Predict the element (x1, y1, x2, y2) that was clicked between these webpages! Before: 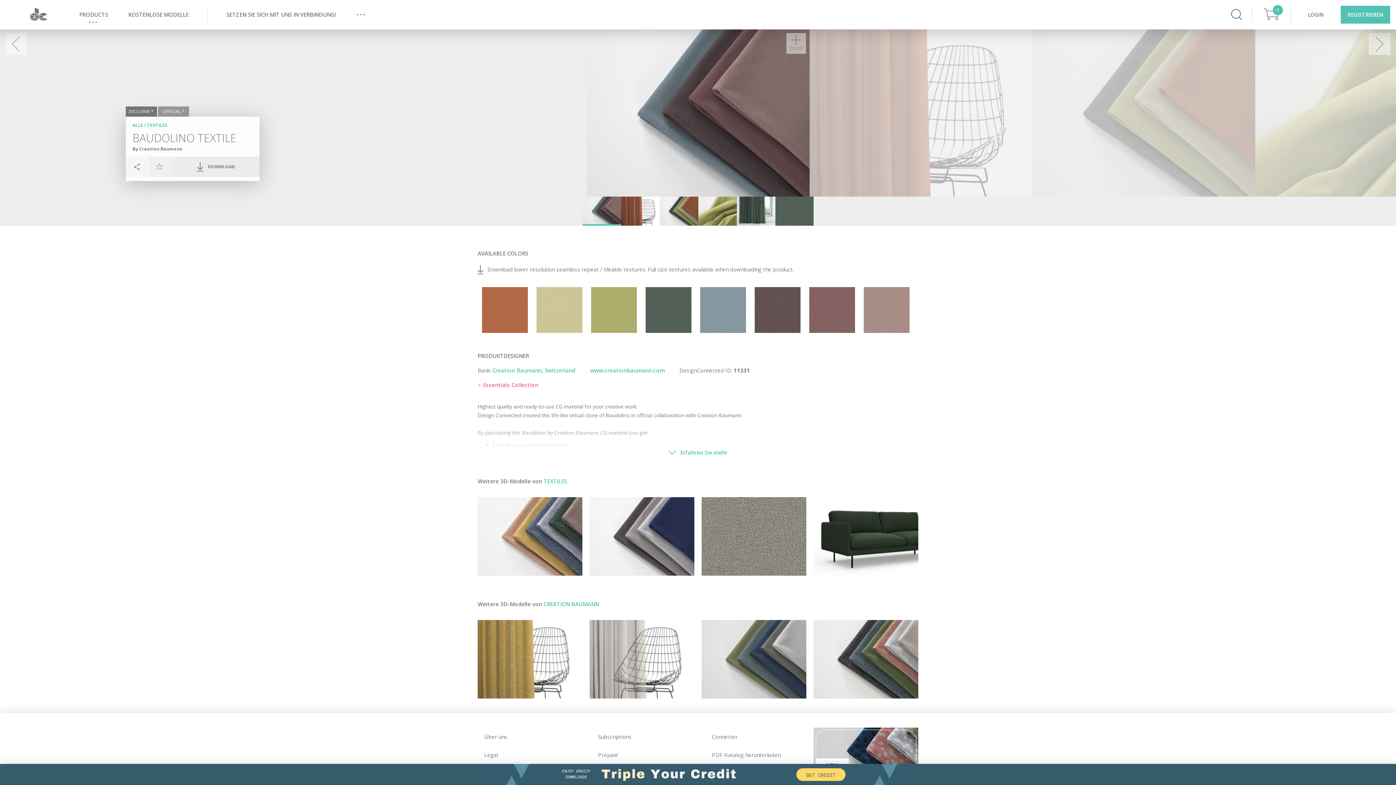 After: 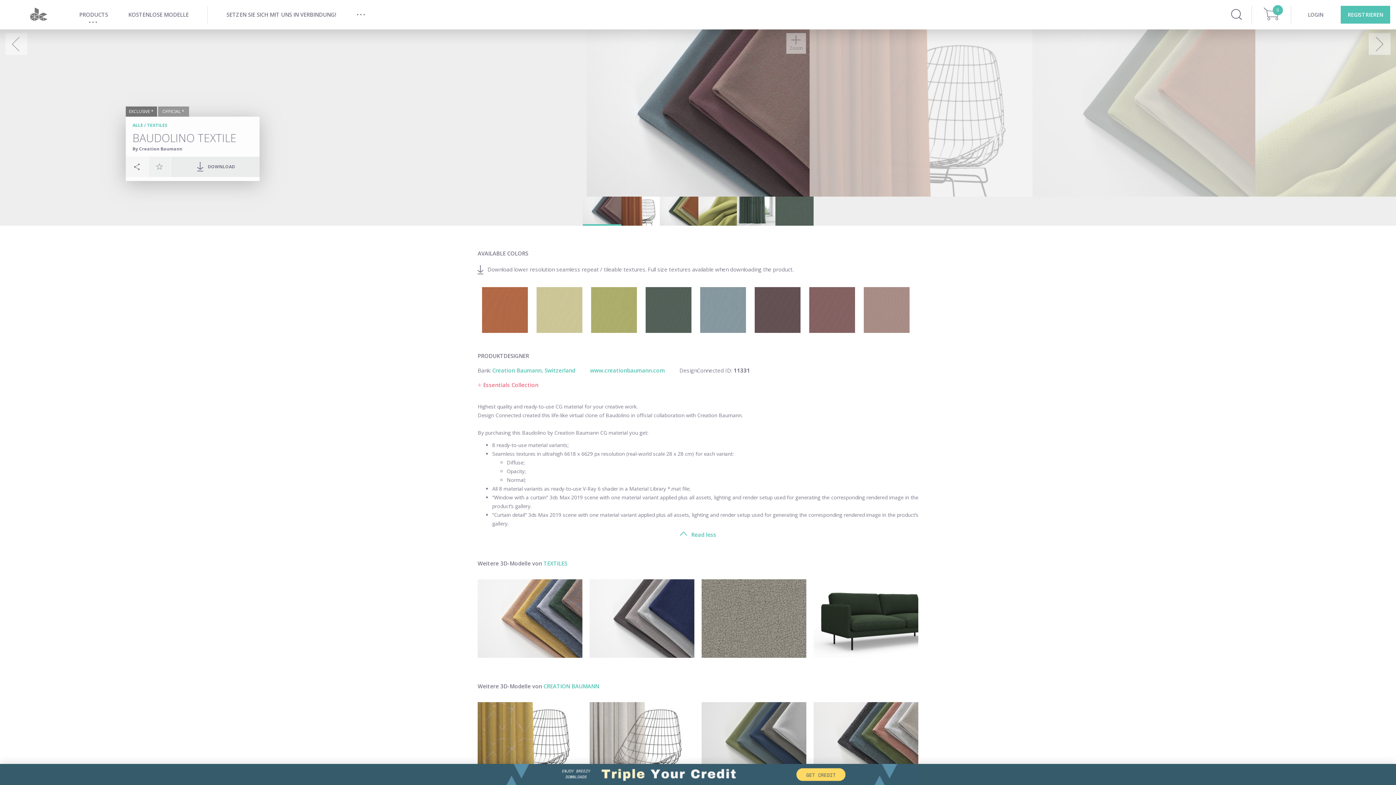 Action: label:  Erfahren Sie mehr bbox: (477, 448, 918, 456)